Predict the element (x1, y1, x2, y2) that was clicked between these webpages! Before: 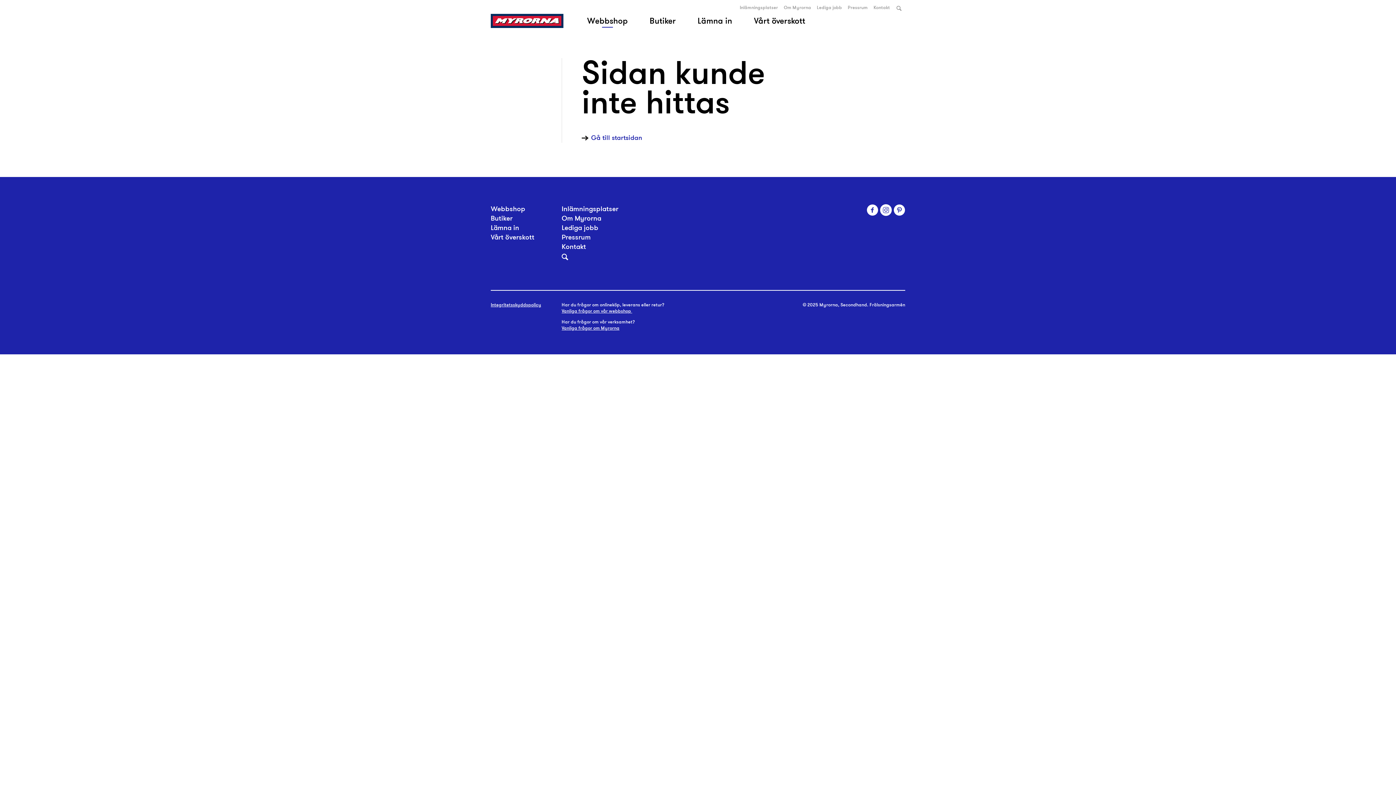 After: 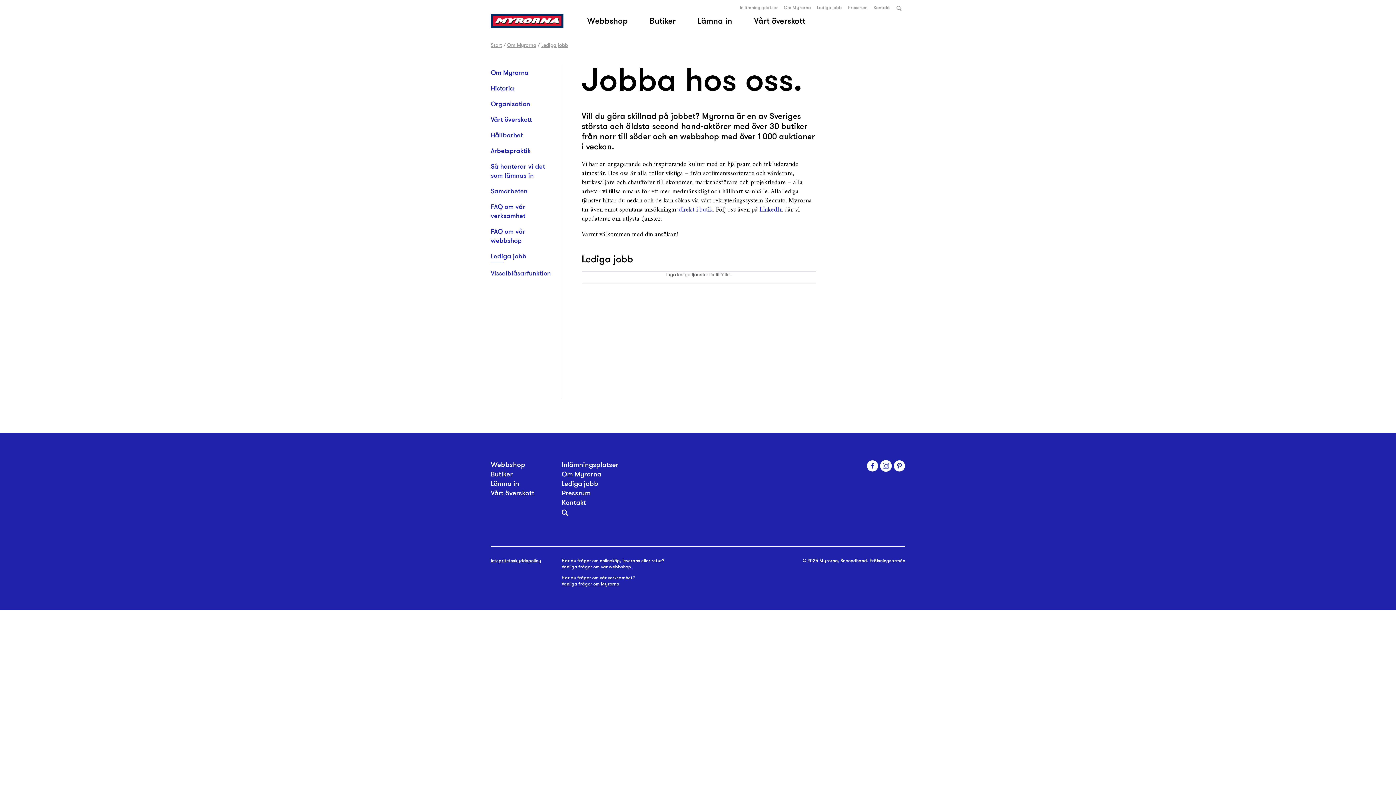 Action: bbox: (561, 222, 598, 232) label: Lediga jobb